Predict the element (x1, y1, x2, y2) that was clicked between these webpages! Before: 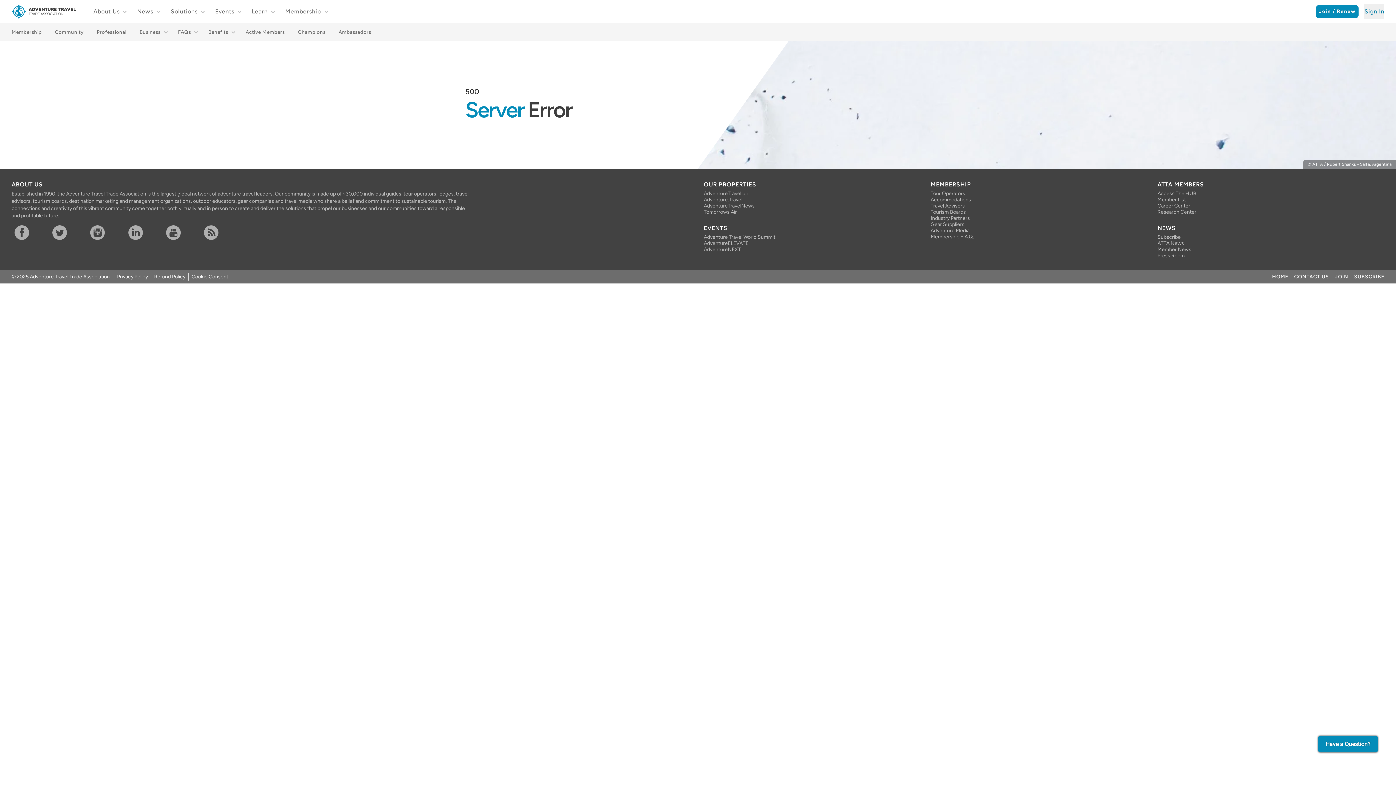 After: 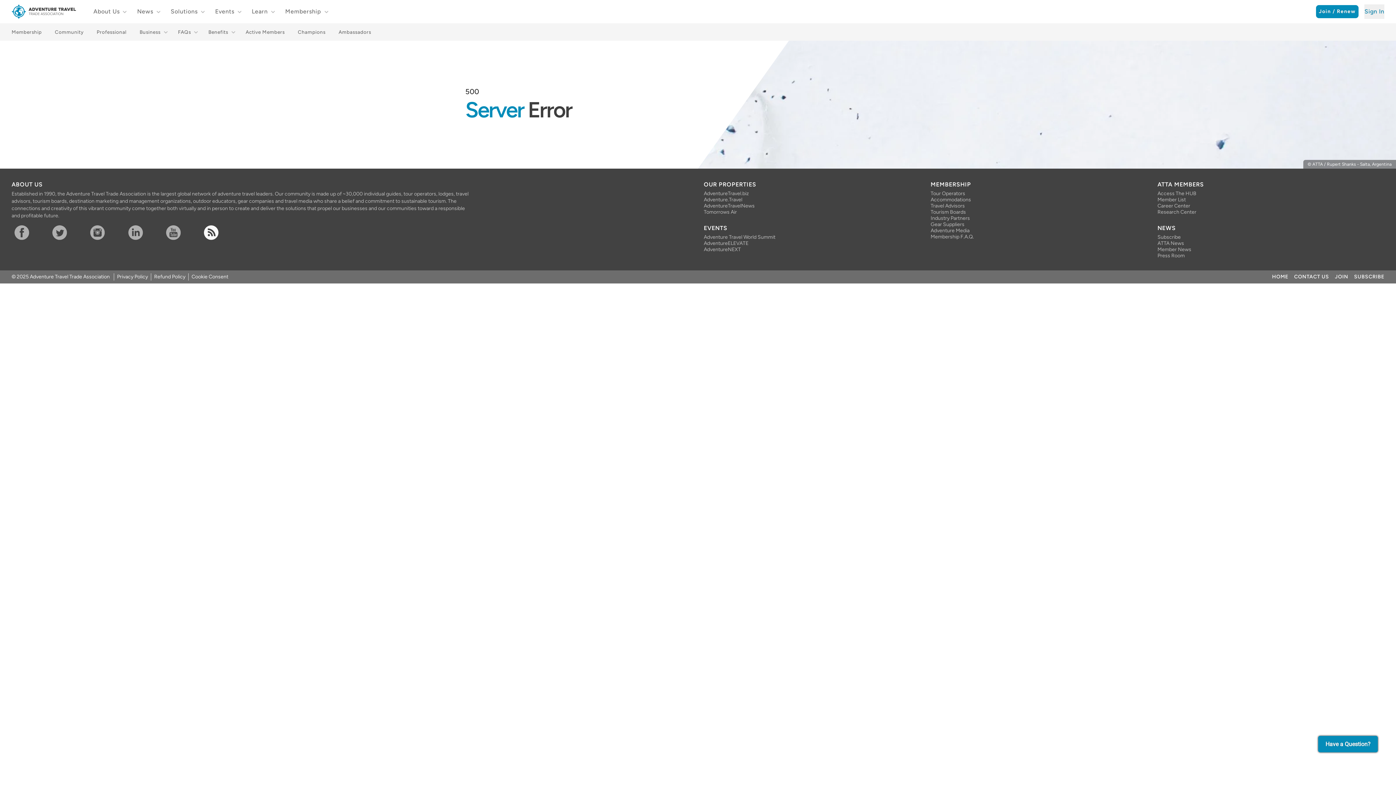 Action: bbox: (204, 225, 239, 240) label: RSS Feed